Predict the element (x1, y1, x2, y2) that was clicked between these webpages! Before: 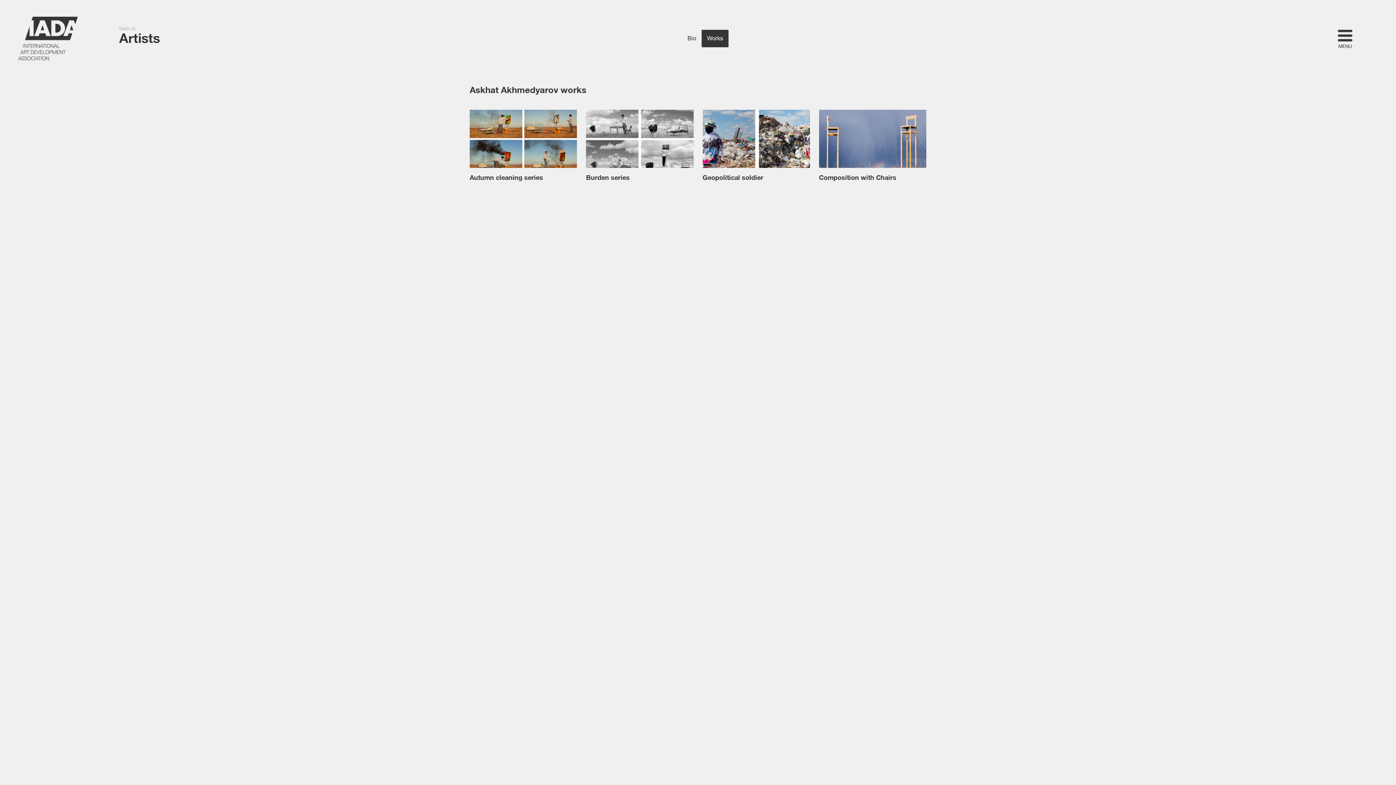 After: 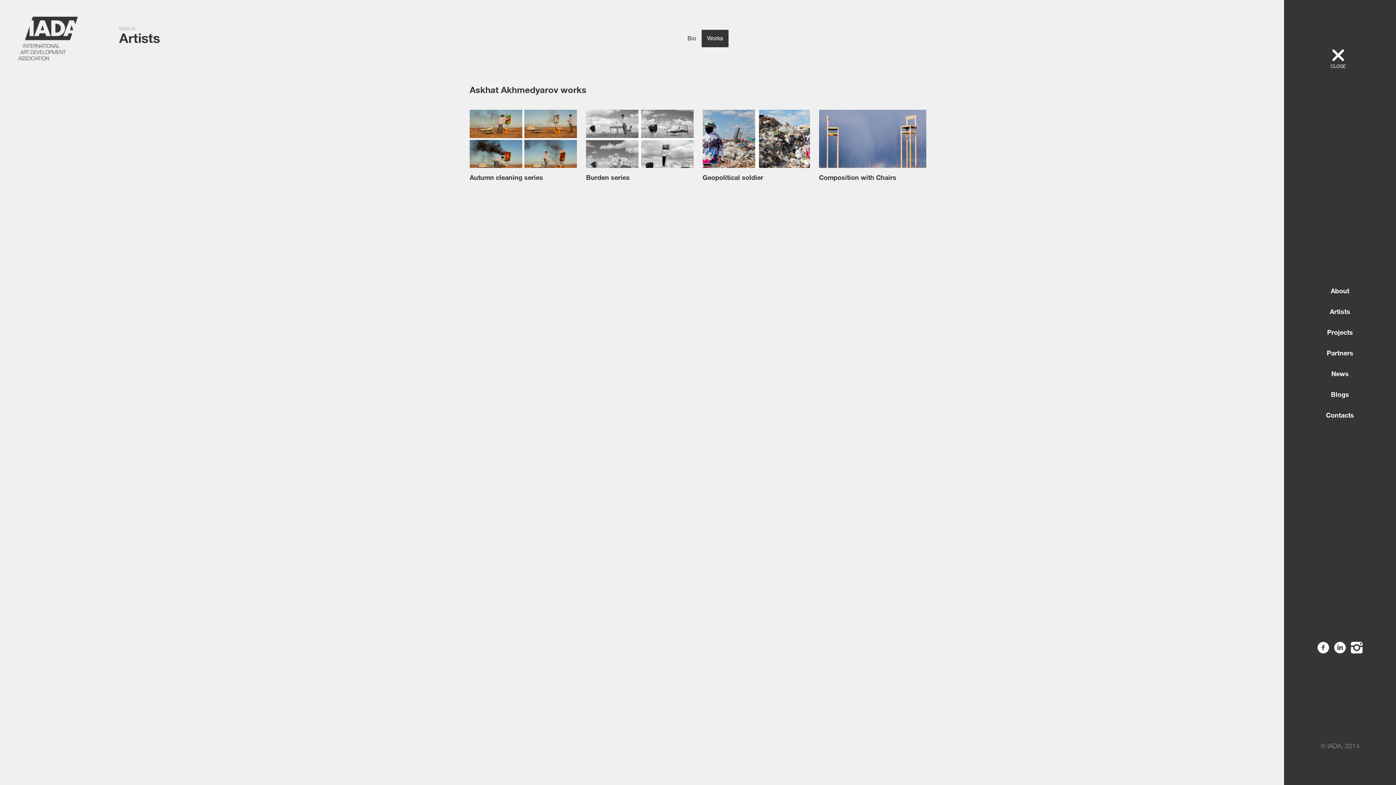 Action: bbox: (1338, 29, 1352, 48) label: MENU